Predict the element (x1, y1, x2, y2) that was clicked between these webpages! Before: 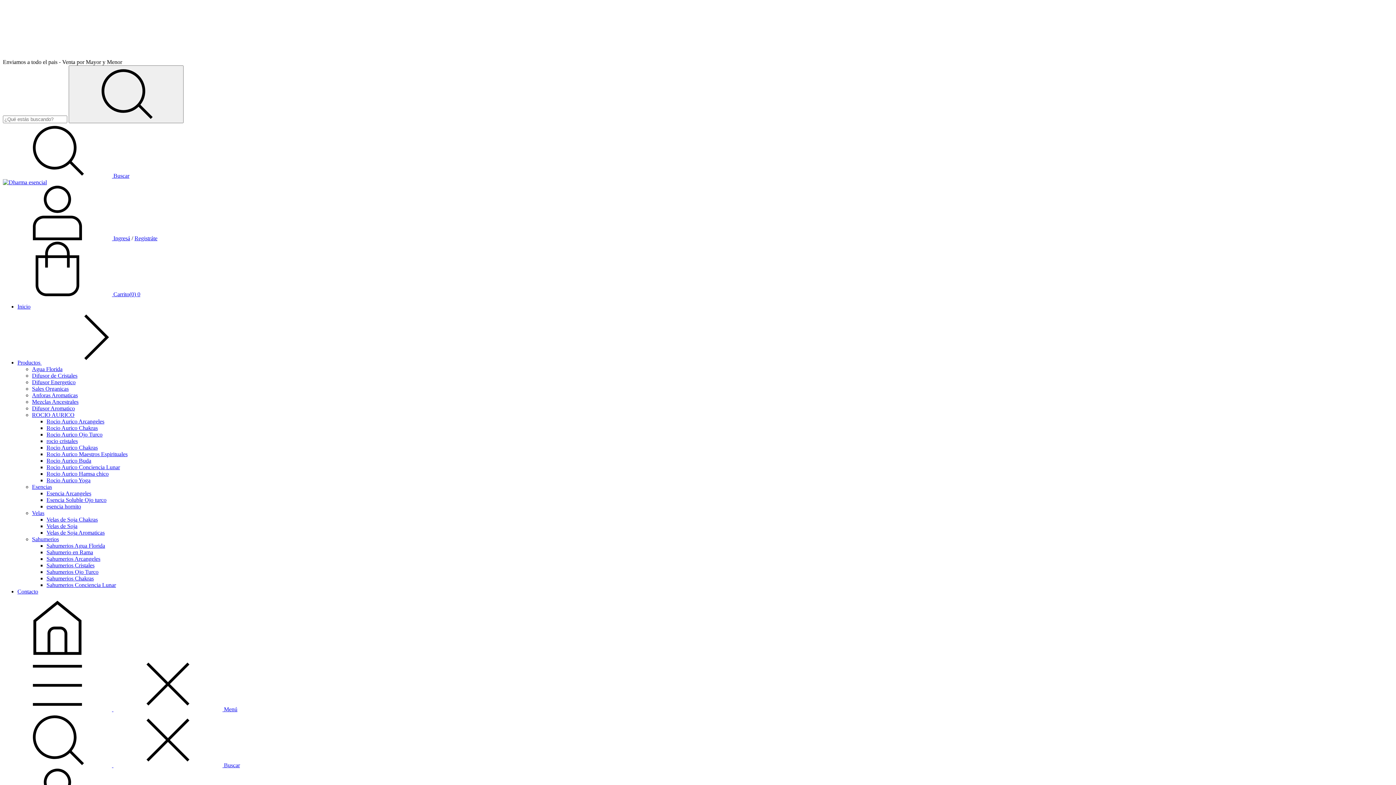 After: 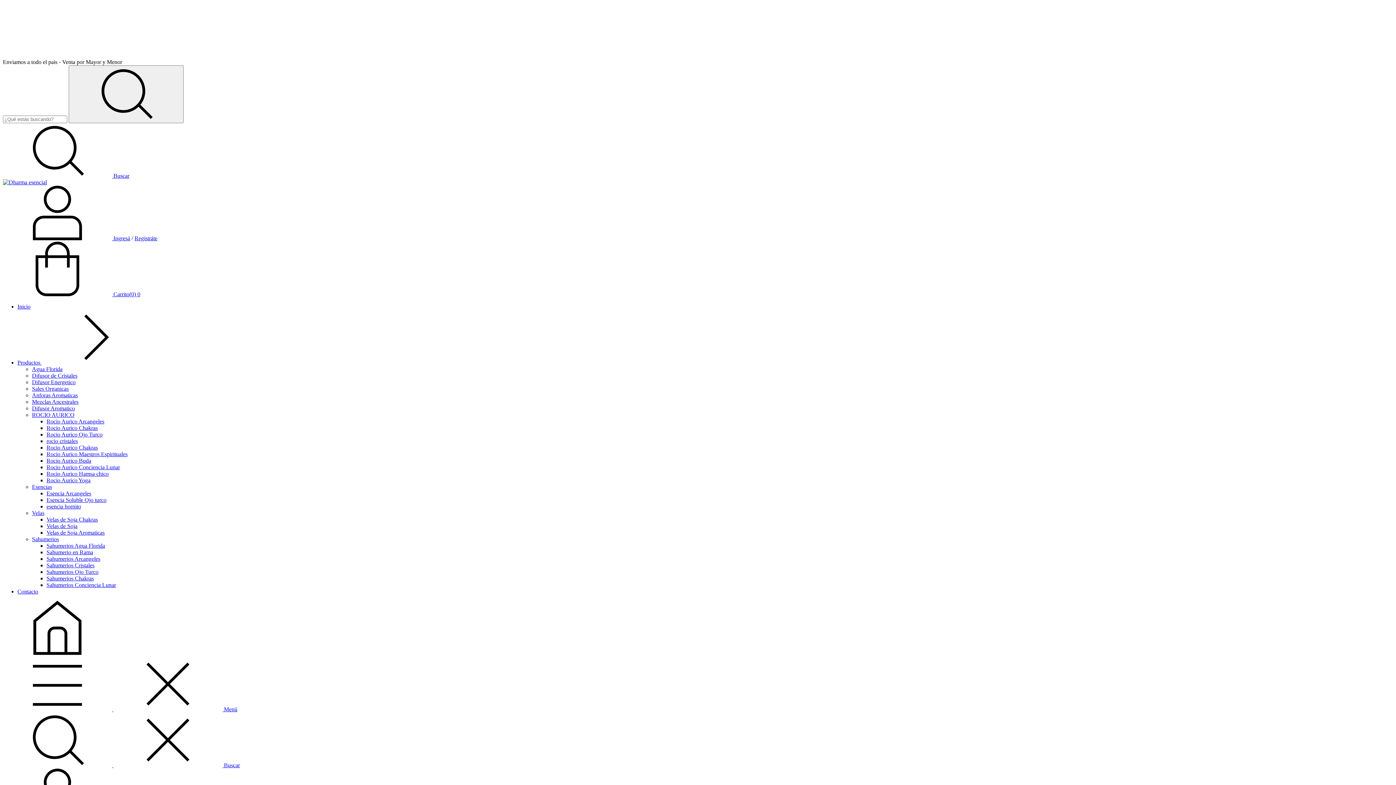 Action: label: Buscador bbox: (2, 172, 129, 178)